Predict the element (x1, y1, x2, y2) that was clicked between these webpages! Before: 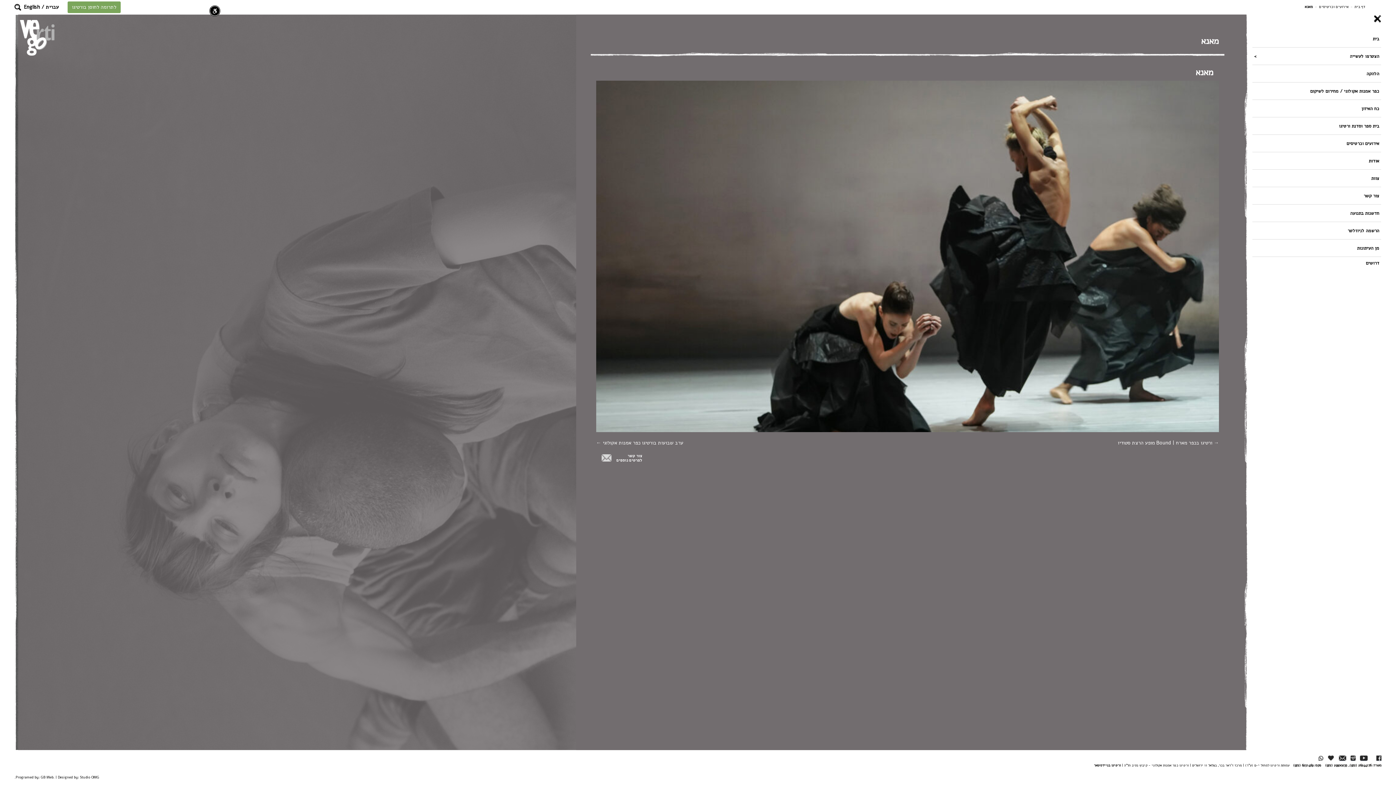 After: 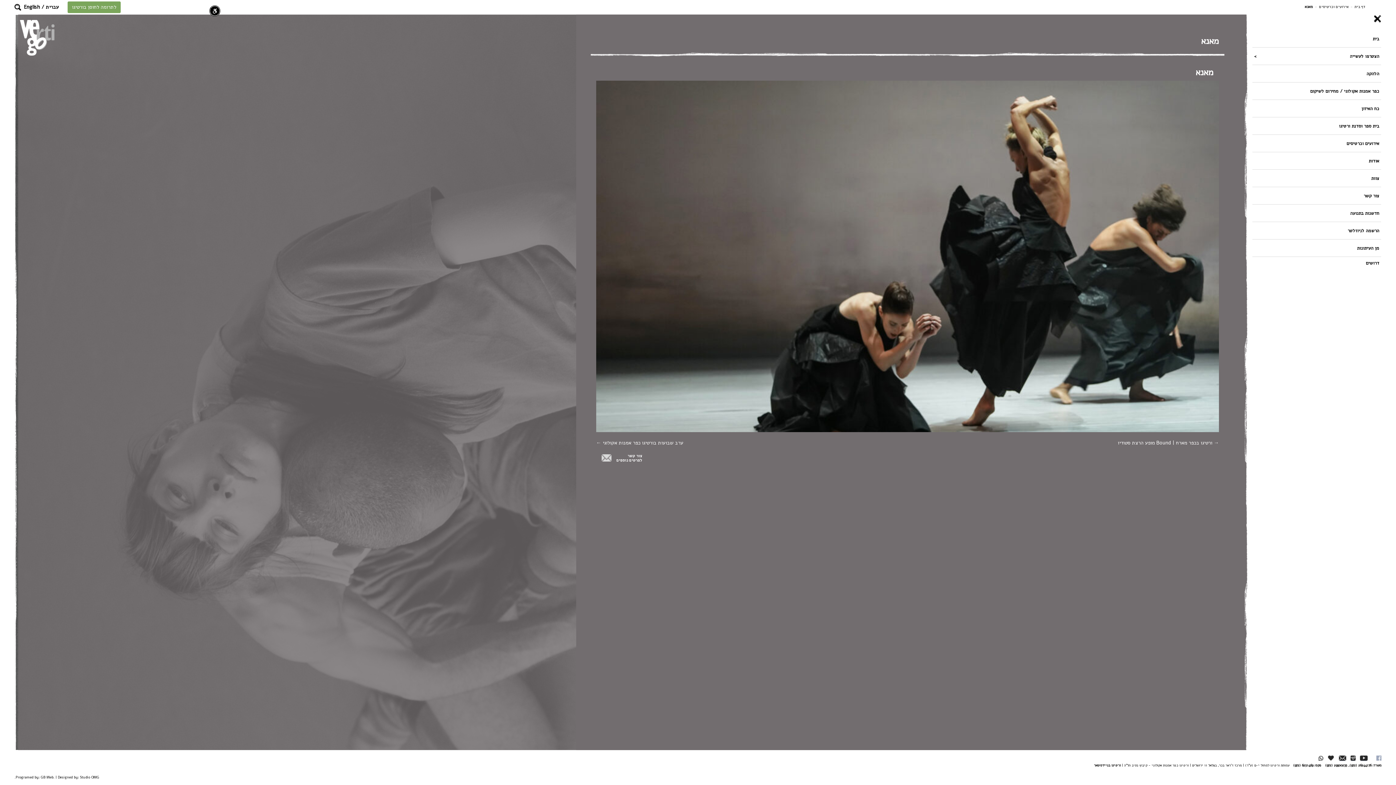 Action: bbox: (1376, 756, 1381, 761)